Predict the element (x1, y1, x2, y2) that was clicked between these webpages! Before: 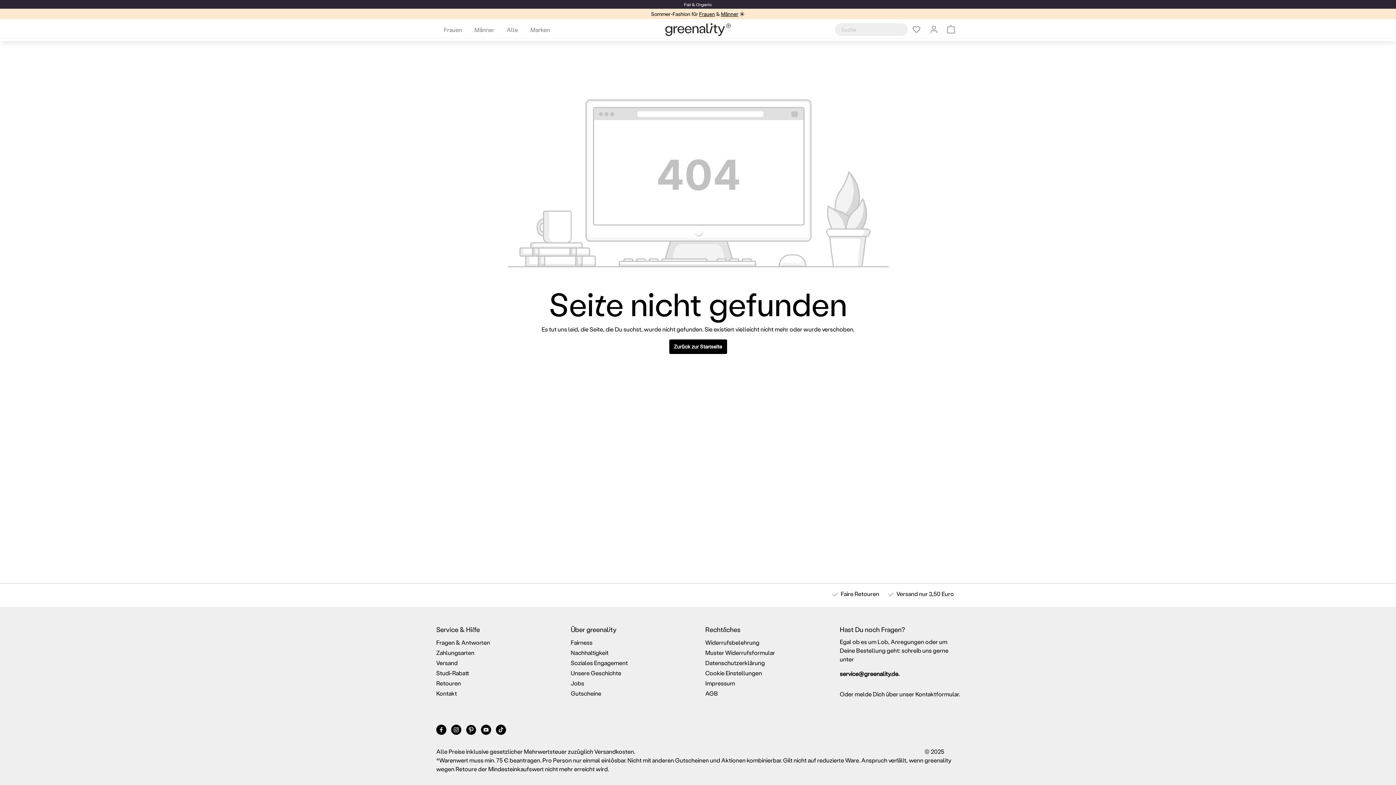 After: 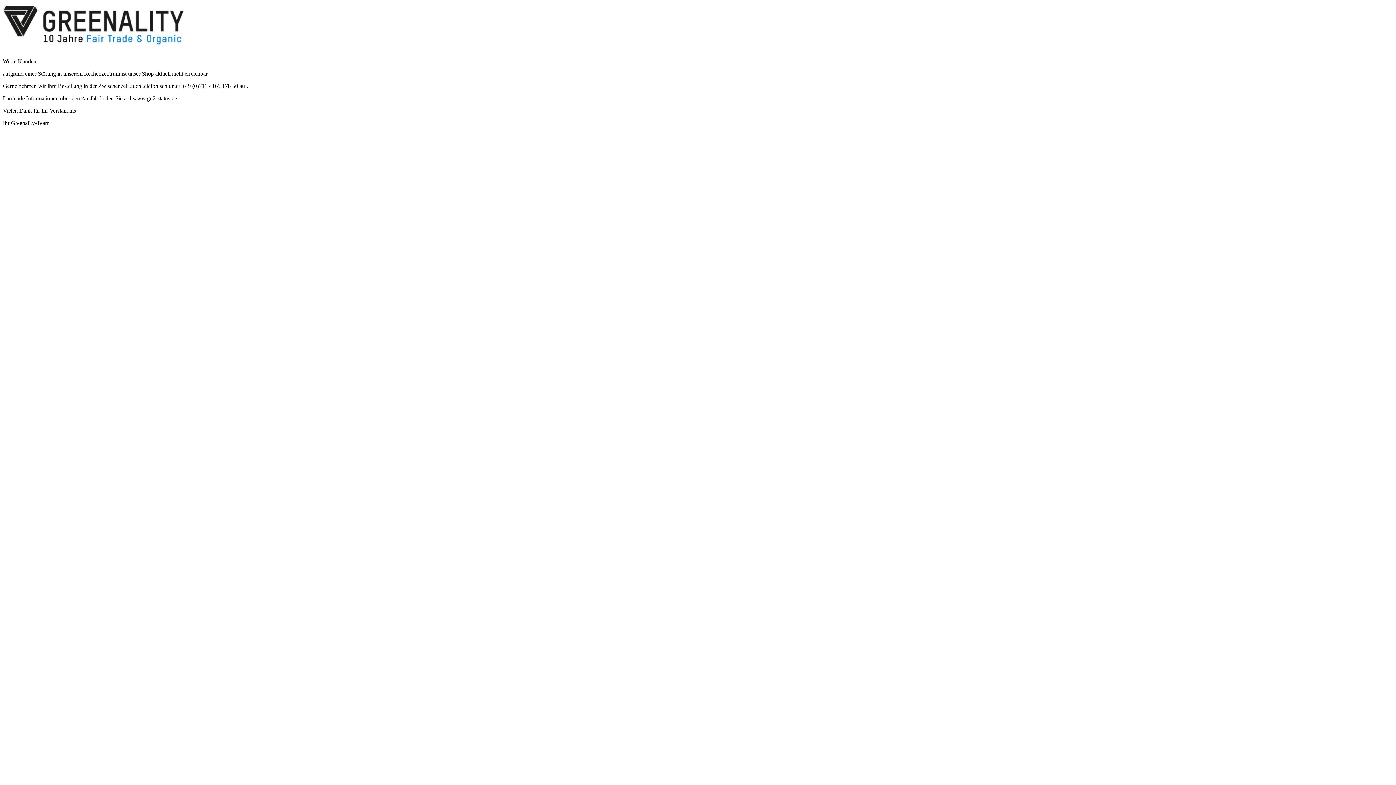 Action: bbox: (436, 22, 468, 36) label: Frauen